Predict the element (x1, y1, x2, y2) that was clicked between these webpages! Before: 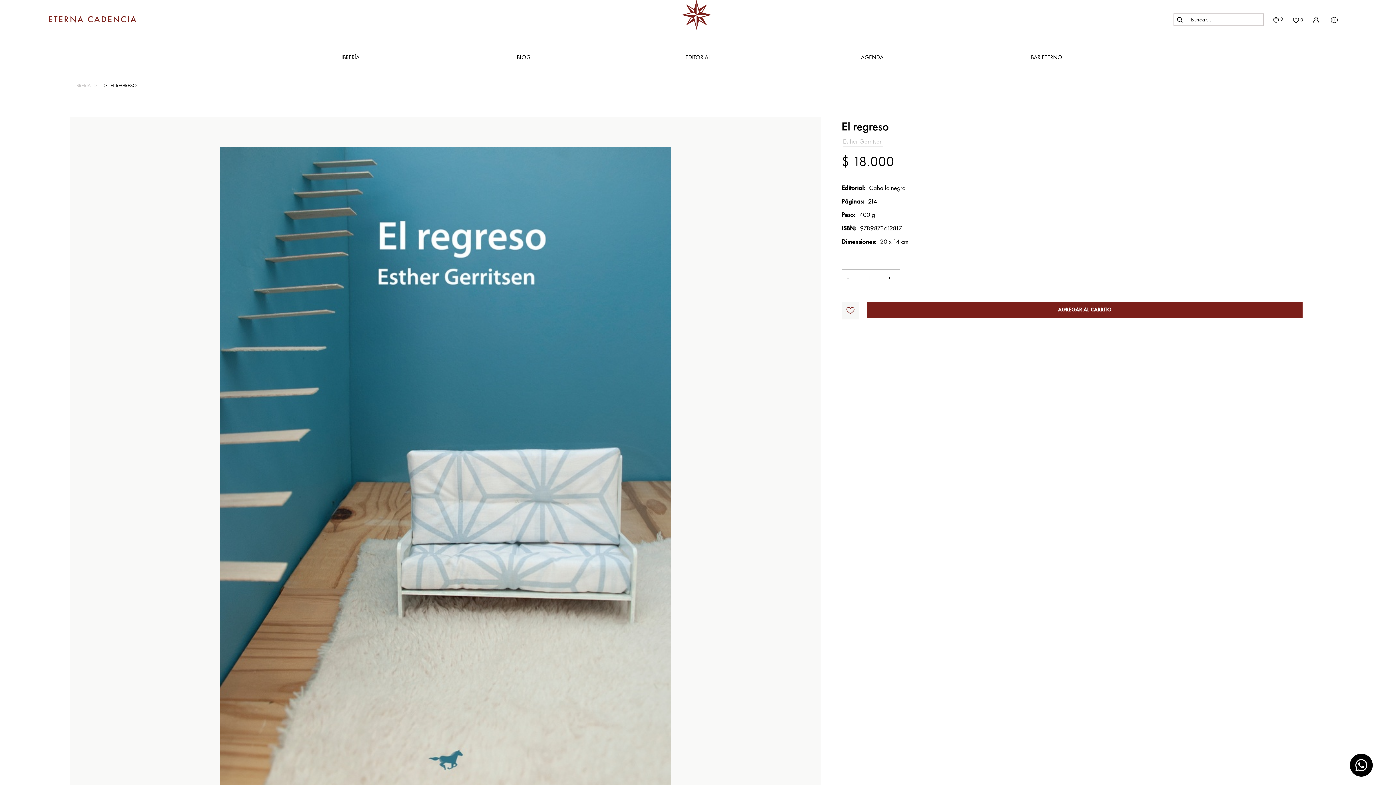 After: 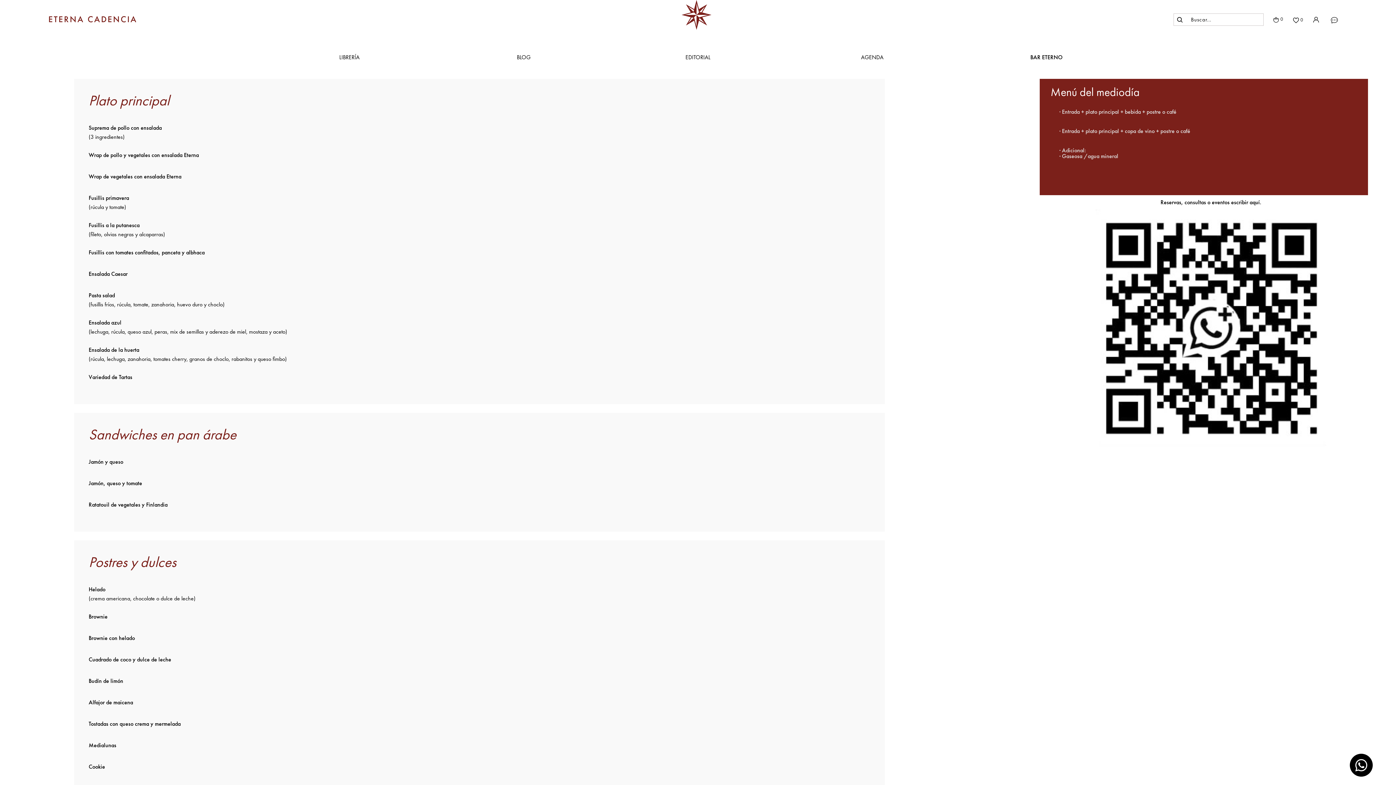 Action: bbox: (1014, 46, 1079, 68) label: BAR ETERNO